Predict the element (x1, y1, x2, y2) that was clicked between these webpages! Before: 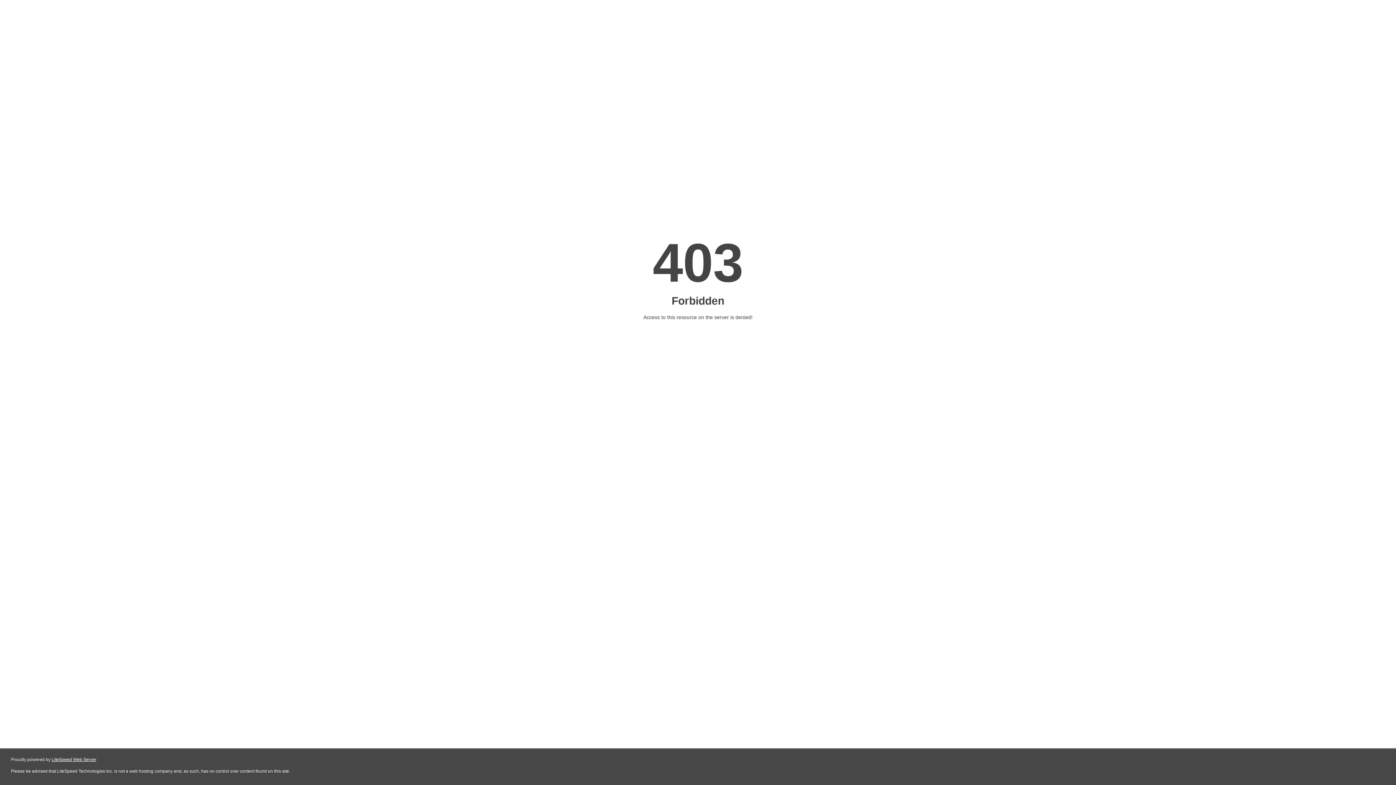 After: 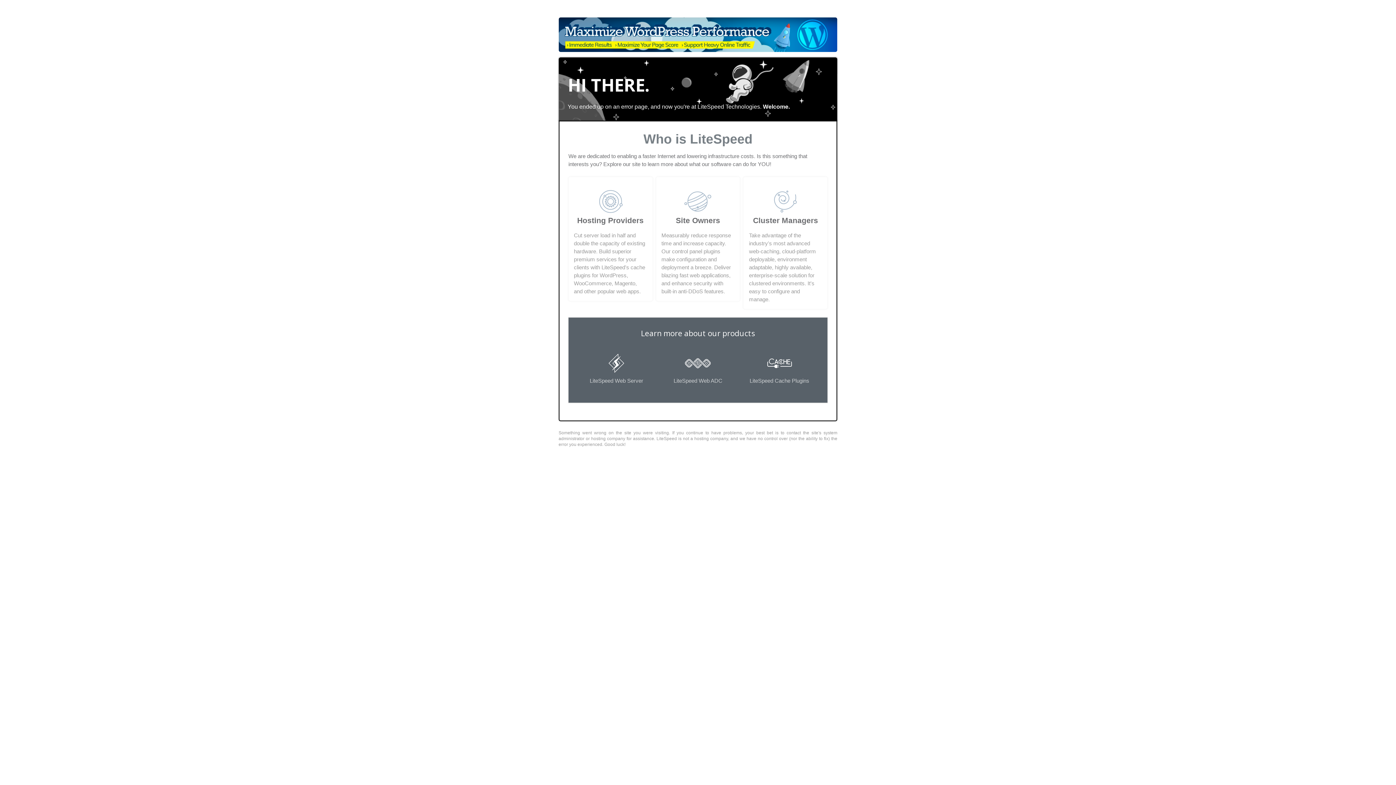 Action: label: LiteSpeed Web Server bbox: (51, 757, 96, 762)